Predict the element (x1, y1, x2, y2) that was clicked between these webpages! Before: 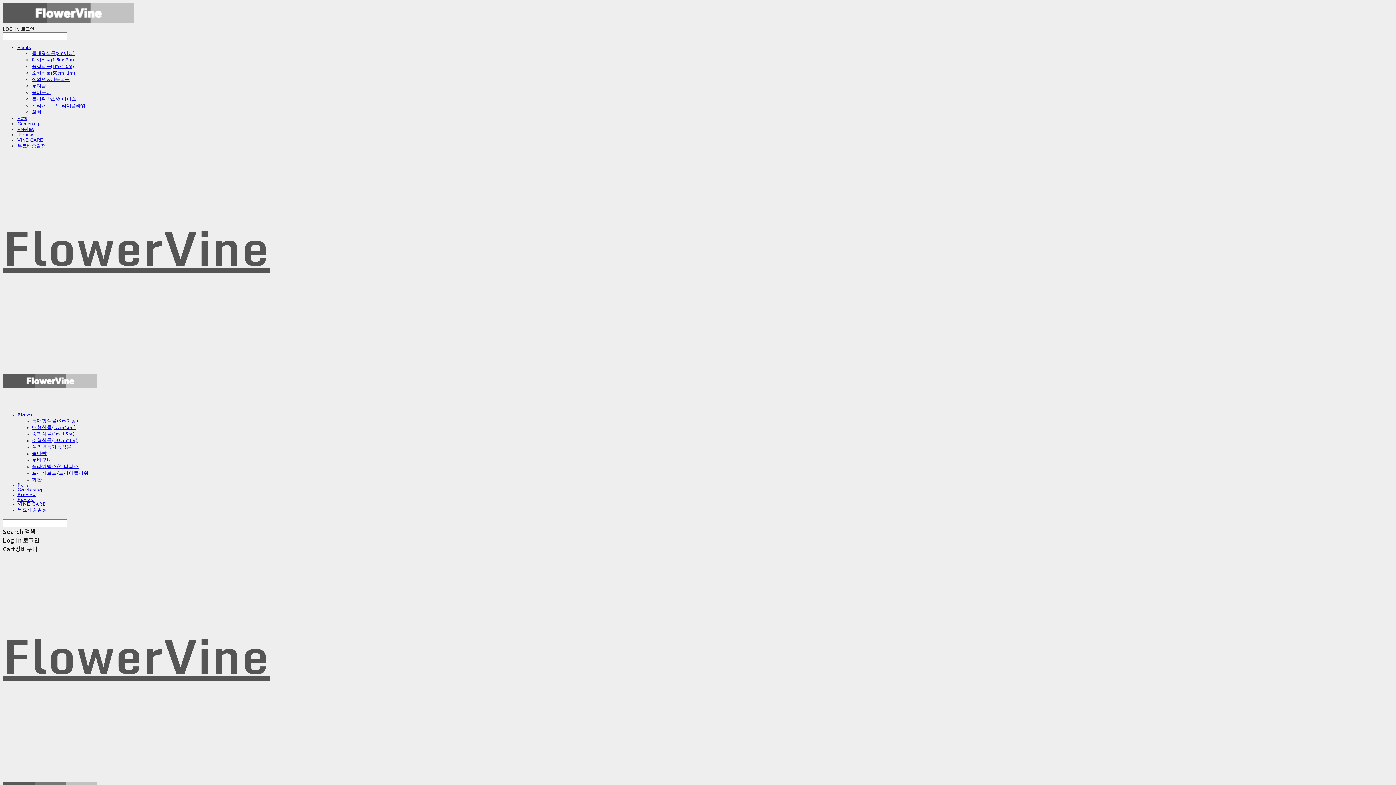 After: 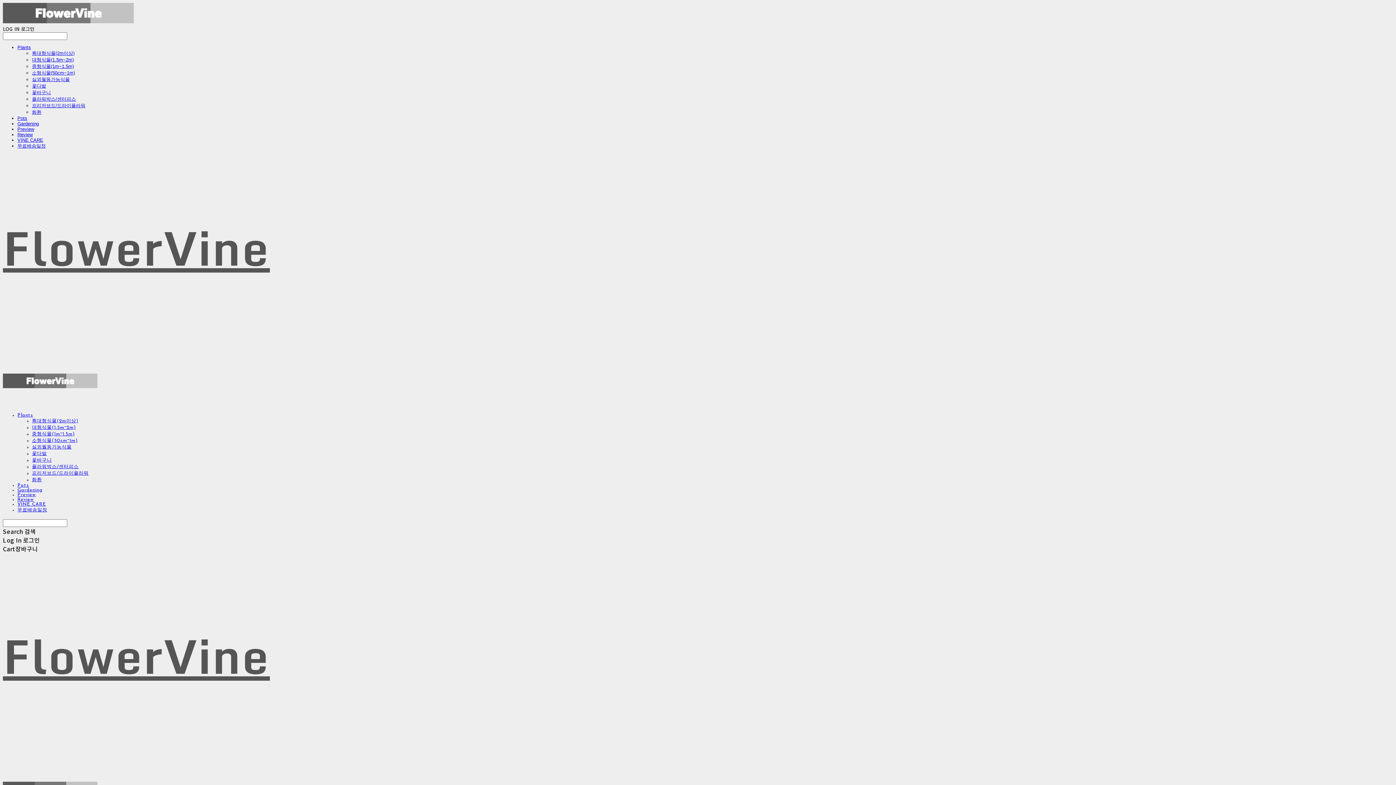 Action: bbox: (32, 432, 74, 436) label: 중형식물(1m~1.5m)